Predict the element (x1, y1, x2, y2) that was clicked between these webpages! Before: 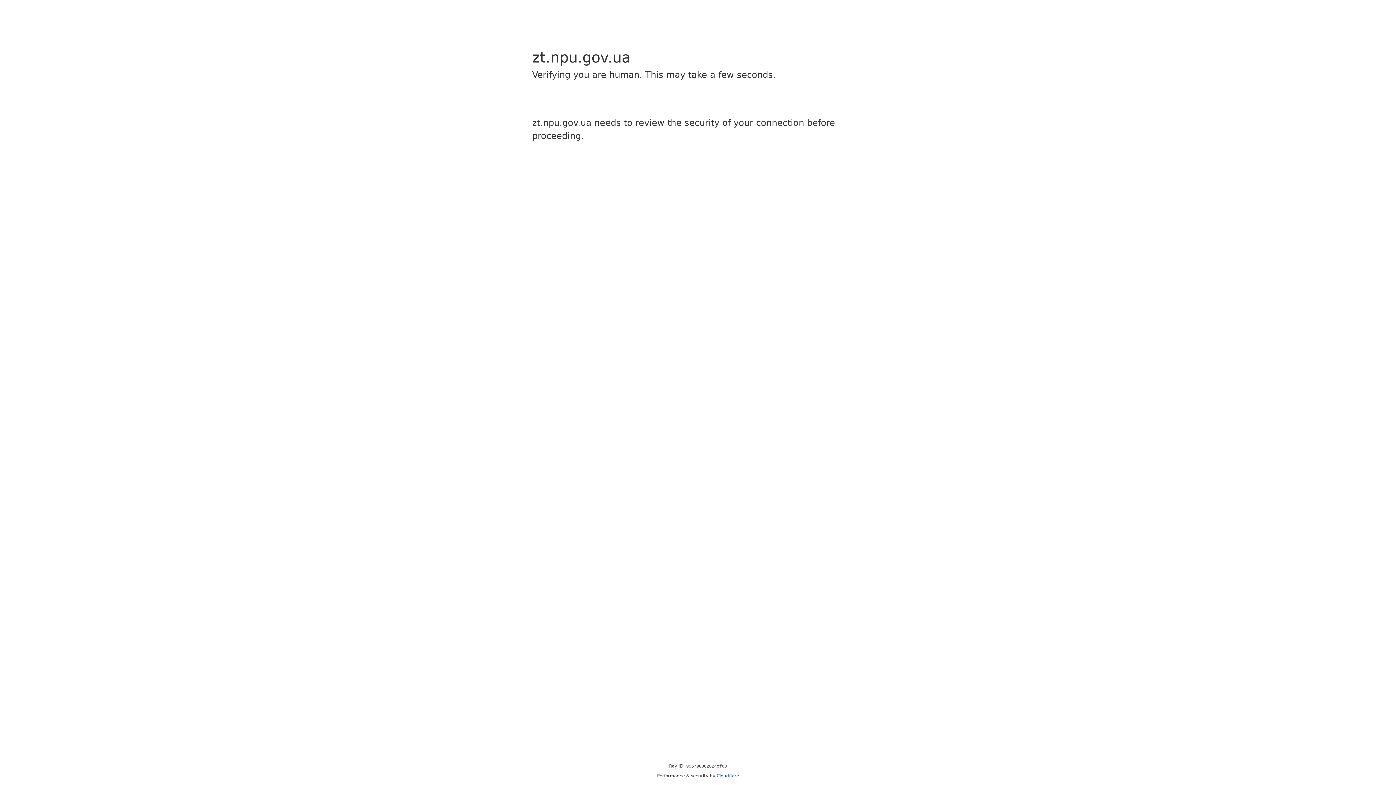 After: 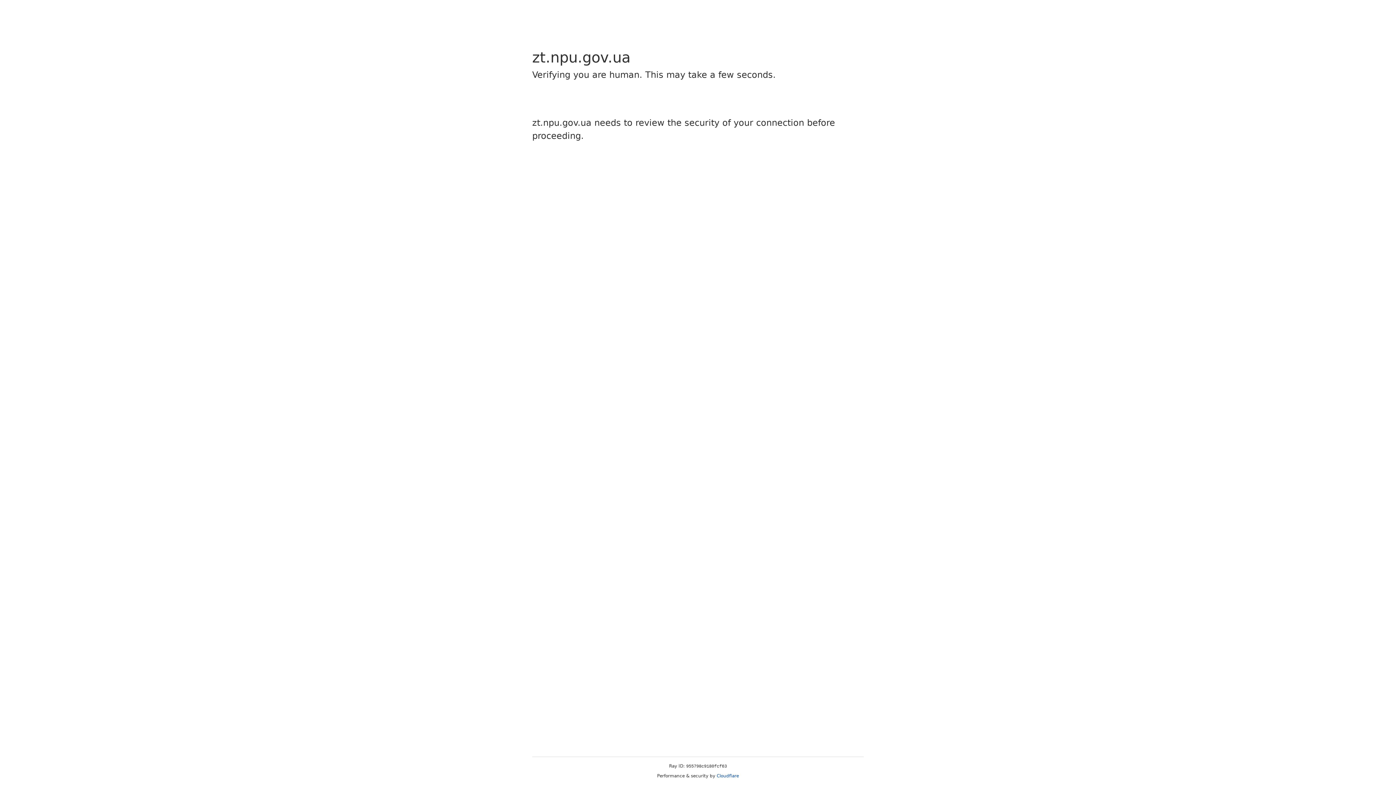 Action: bbox: (716, 773, 739, 778) label: Cloudflare